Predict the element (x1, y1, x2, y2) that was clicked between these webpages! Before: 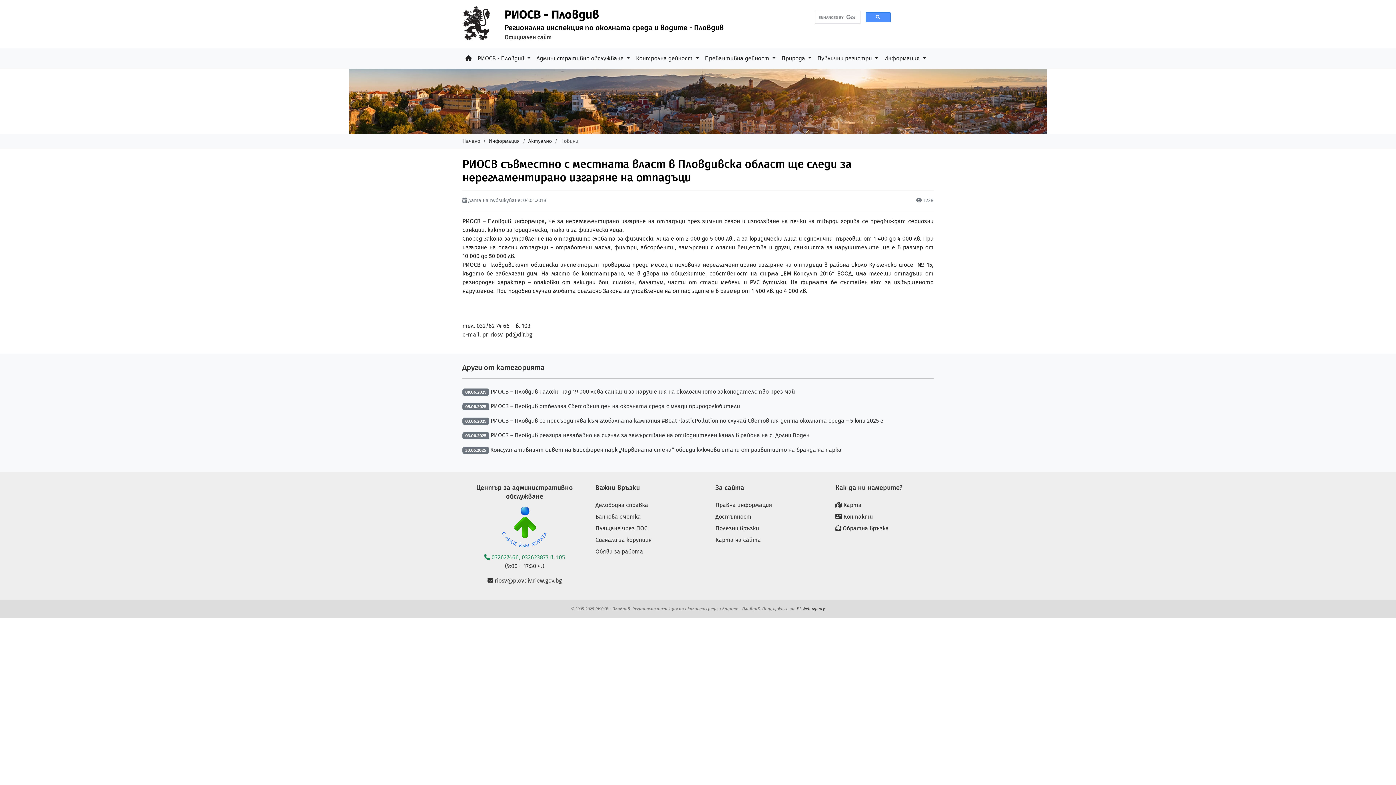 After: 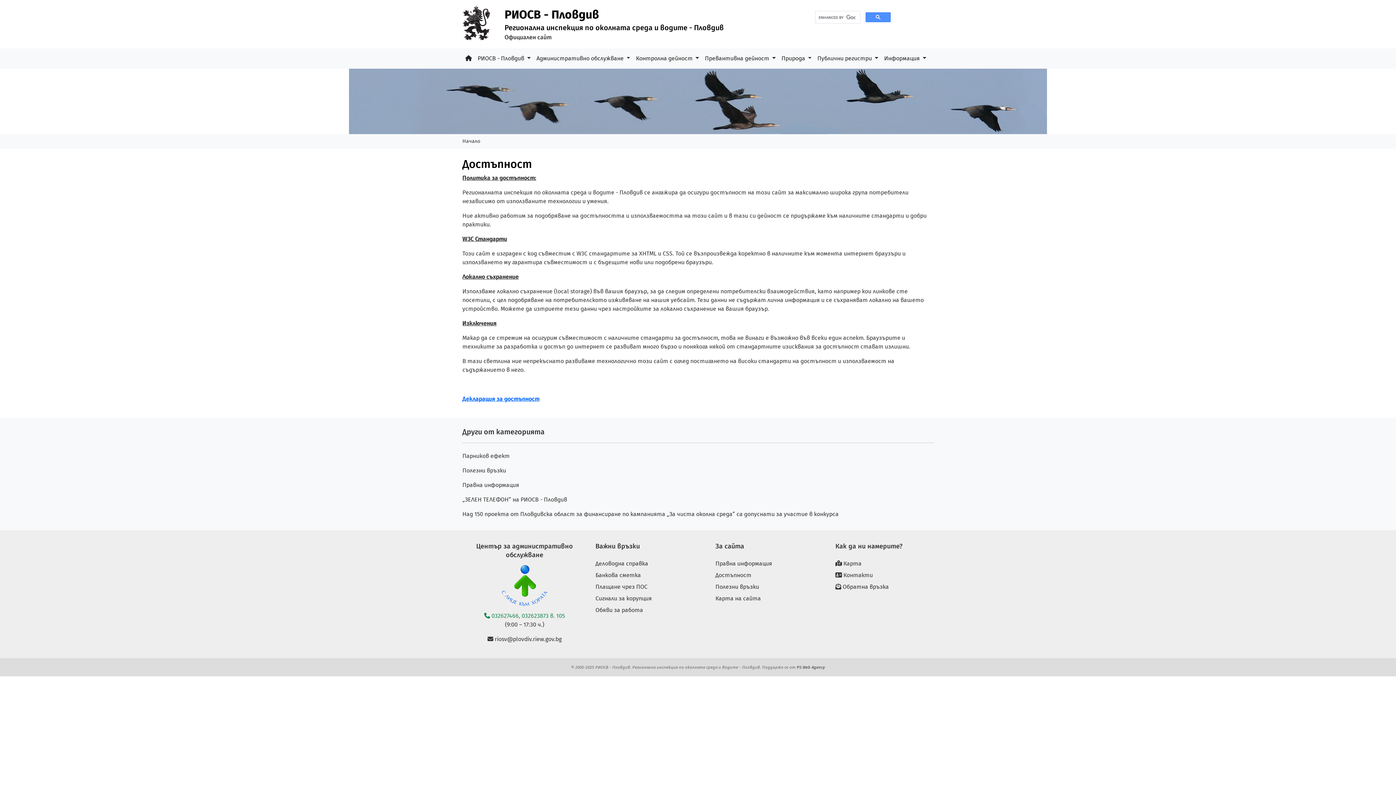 Action: label: Достъпност bbox: (715, 513, 751, 520)